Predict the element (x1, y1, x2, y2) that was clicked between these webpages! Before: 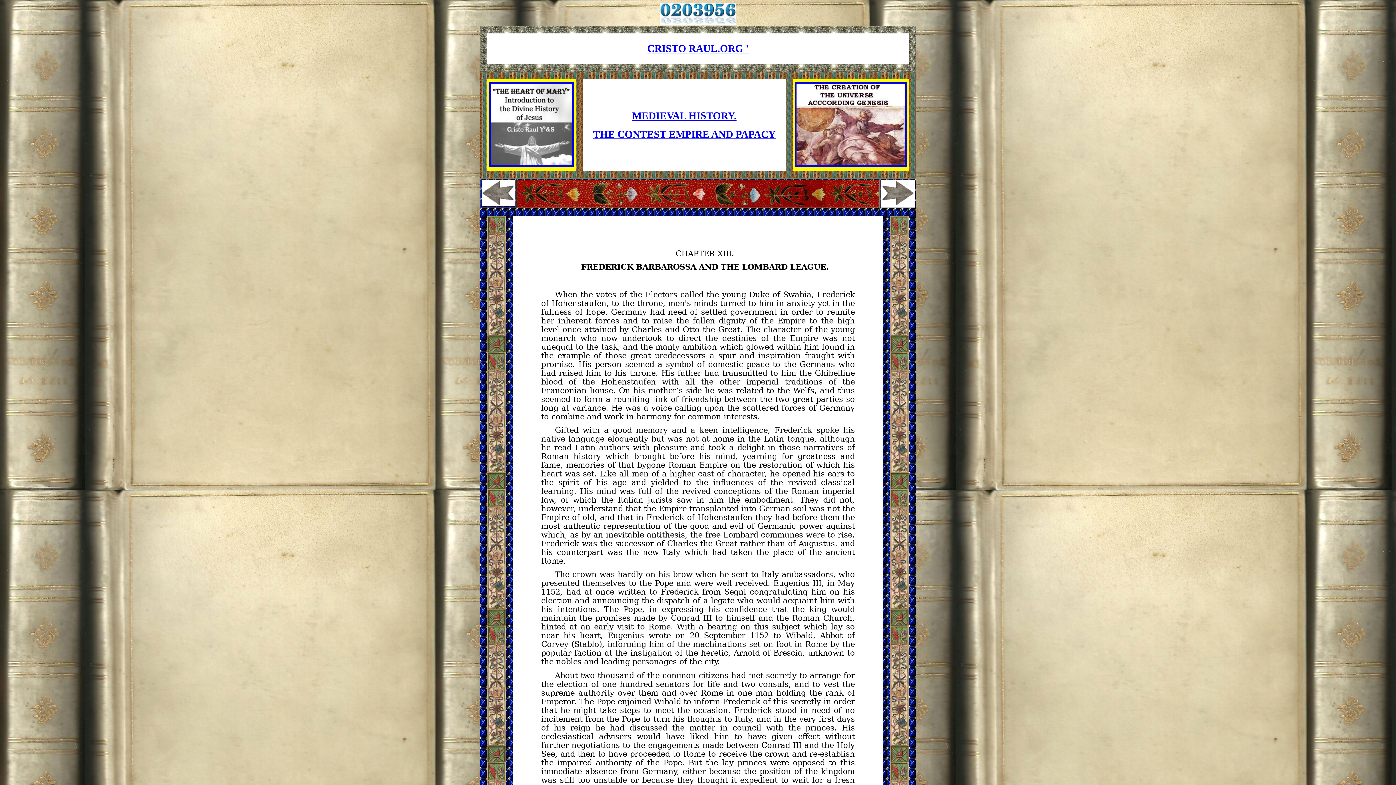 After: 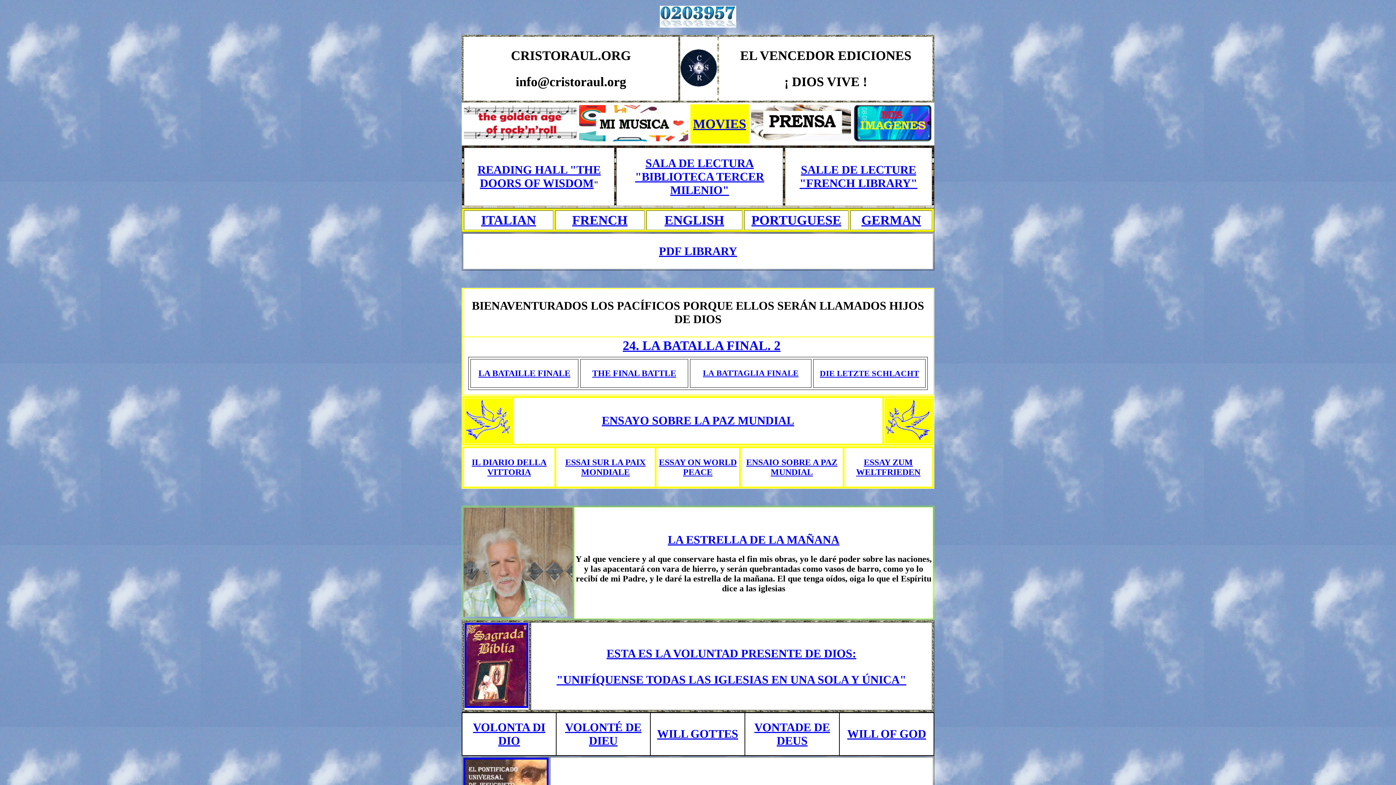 Action: label: CRISTO RAUL.ORG ' bbox: (647, 42, 748, 54)